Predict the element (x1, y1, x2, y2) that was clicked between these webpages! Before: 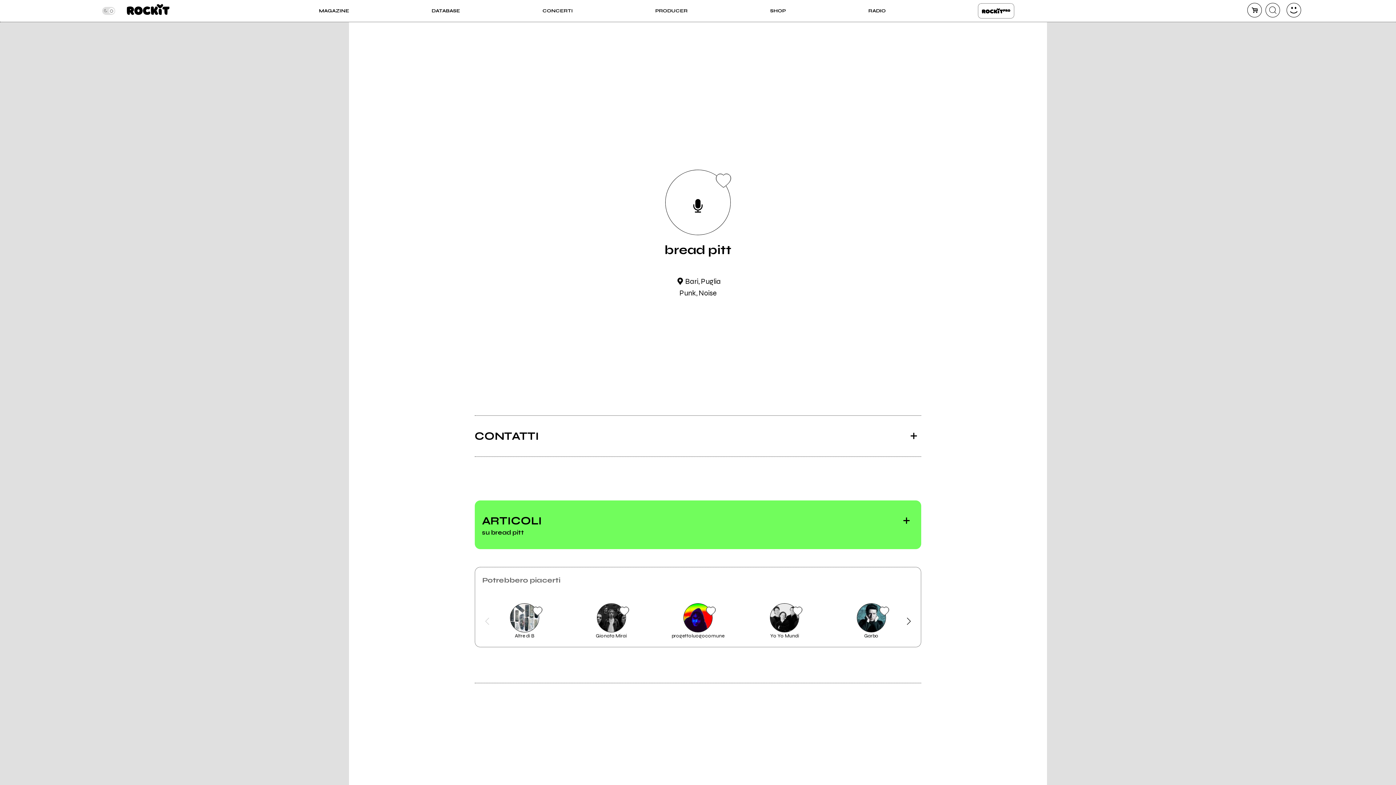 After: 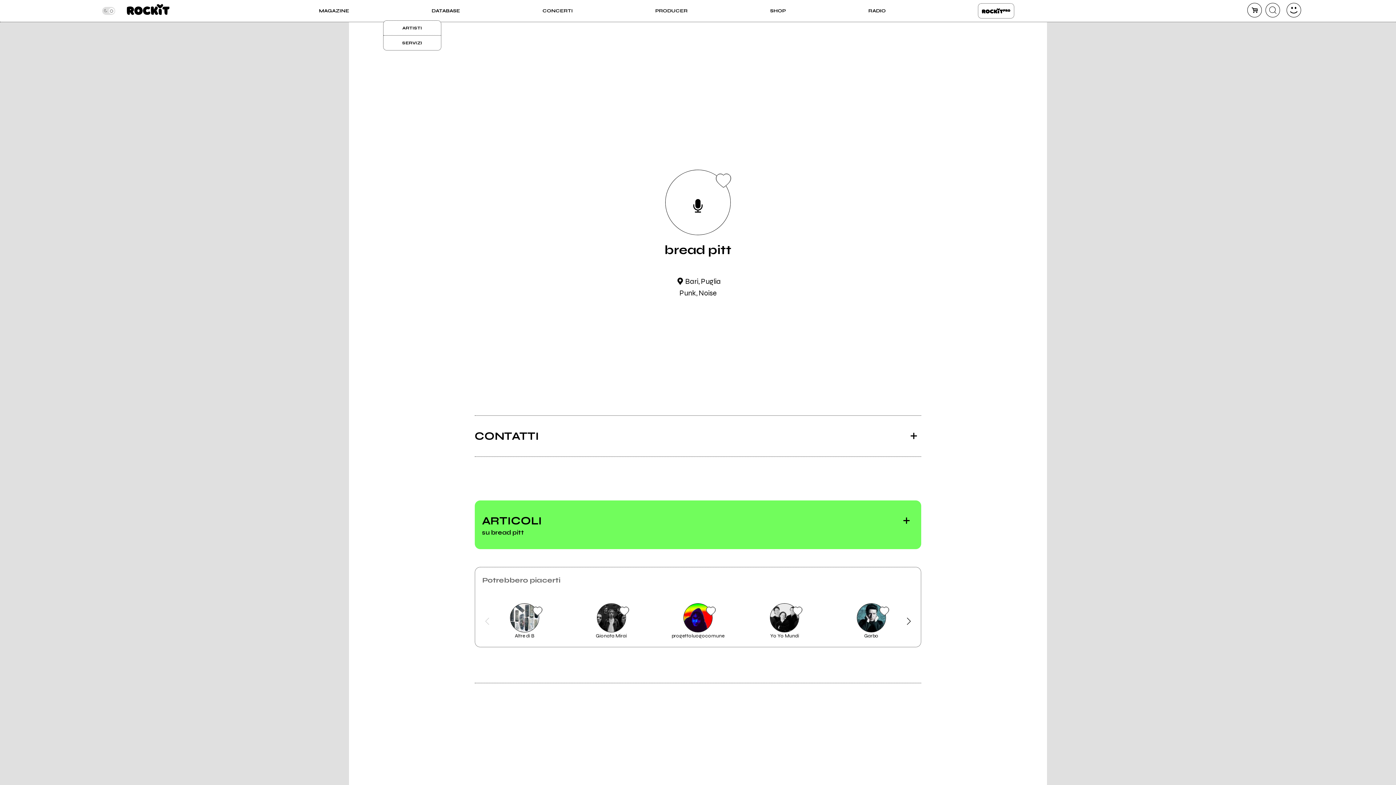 Action: bbox: (431, 7, 460, 14) label: DATABASE